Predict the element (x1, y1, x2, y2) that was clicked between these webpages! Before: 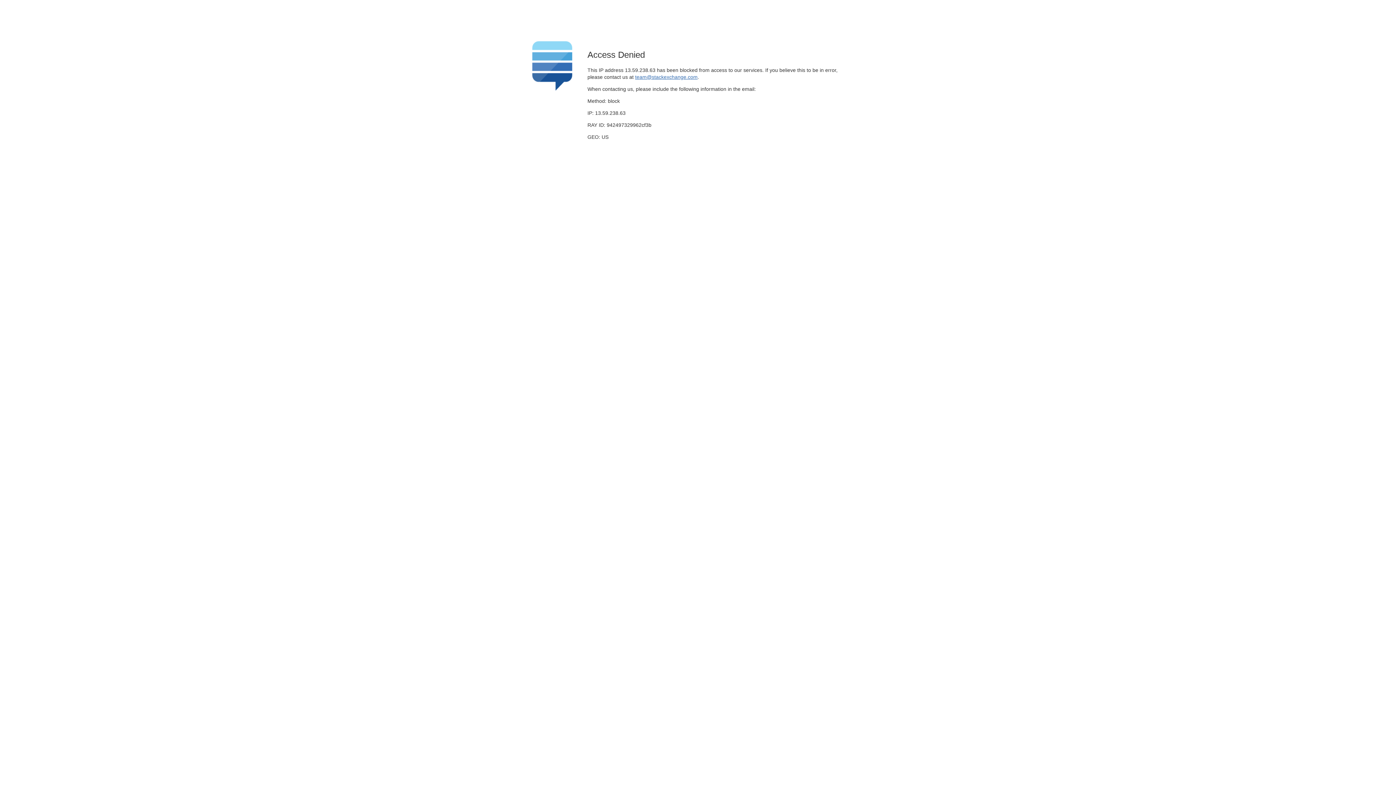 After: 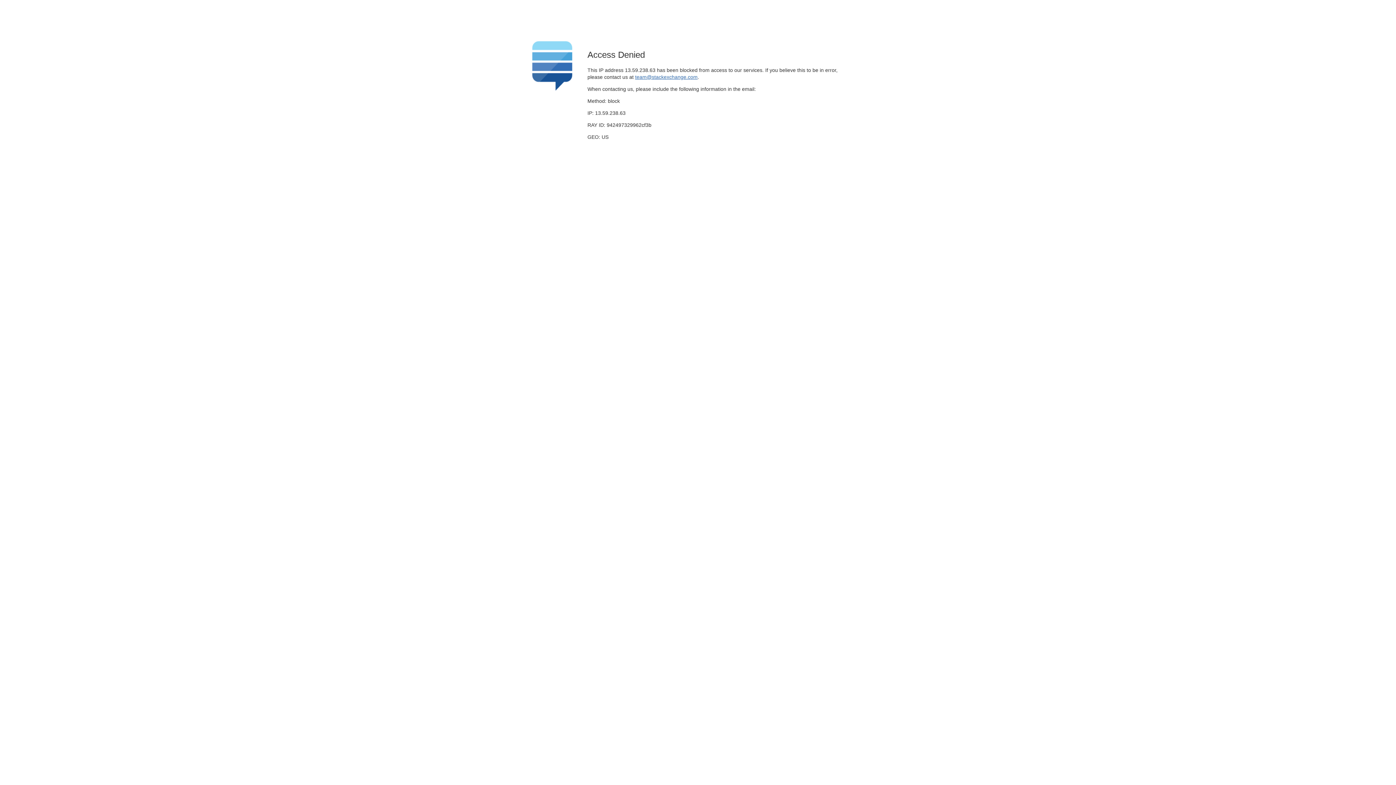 Action: bbox: (635, 74, 697, 79) label: team@stackexchange.com